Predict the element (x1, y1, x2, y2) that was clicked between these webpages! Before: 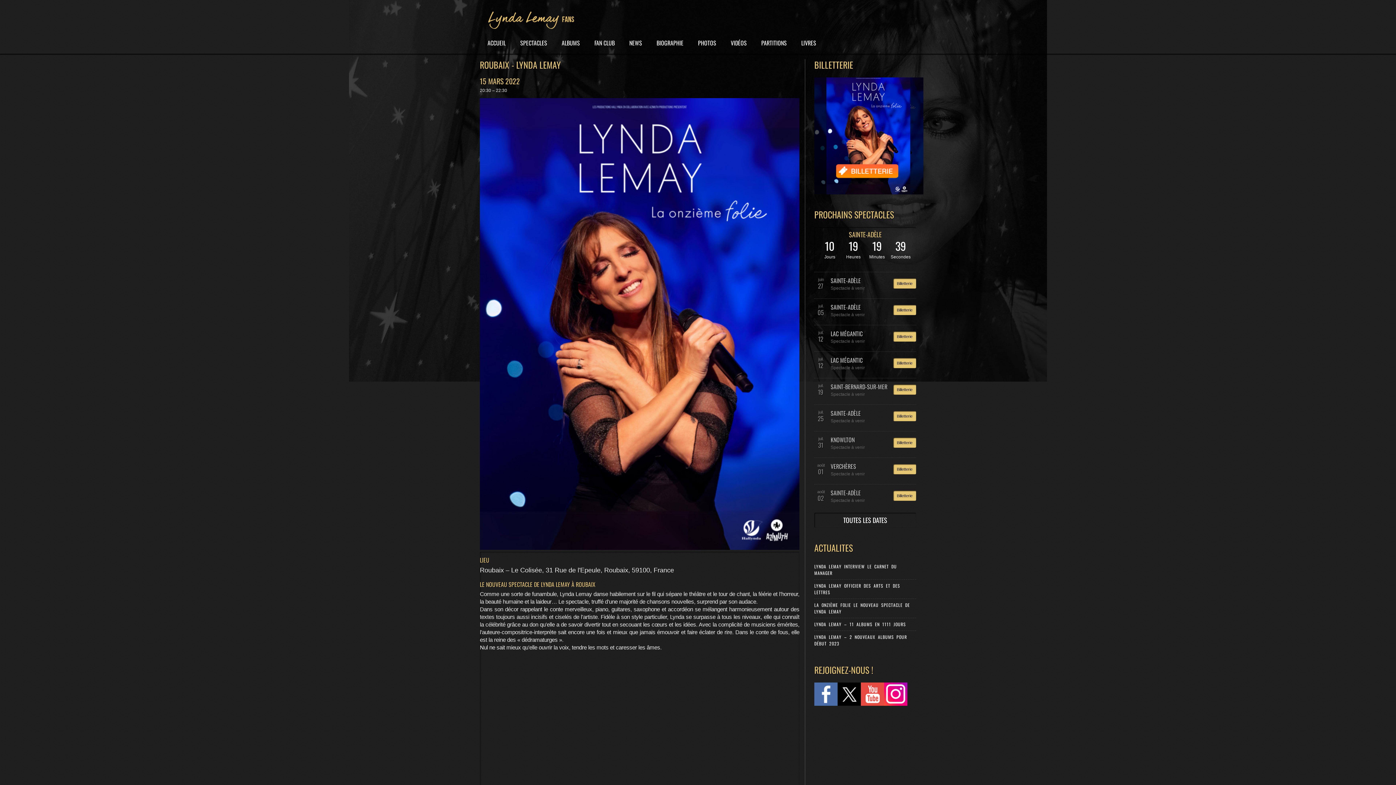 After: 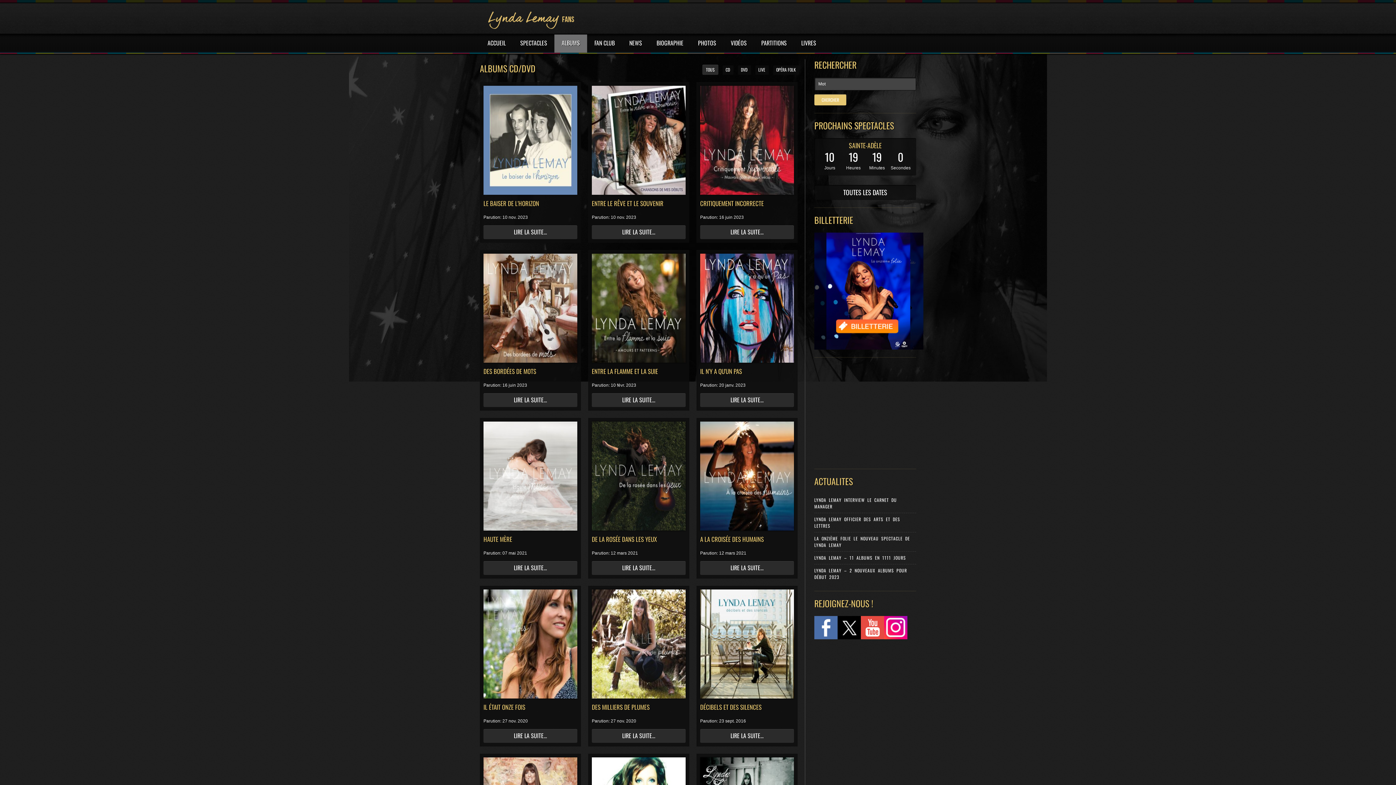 Action: bbox: (554, 34, 587, 52) label: ALBUMS